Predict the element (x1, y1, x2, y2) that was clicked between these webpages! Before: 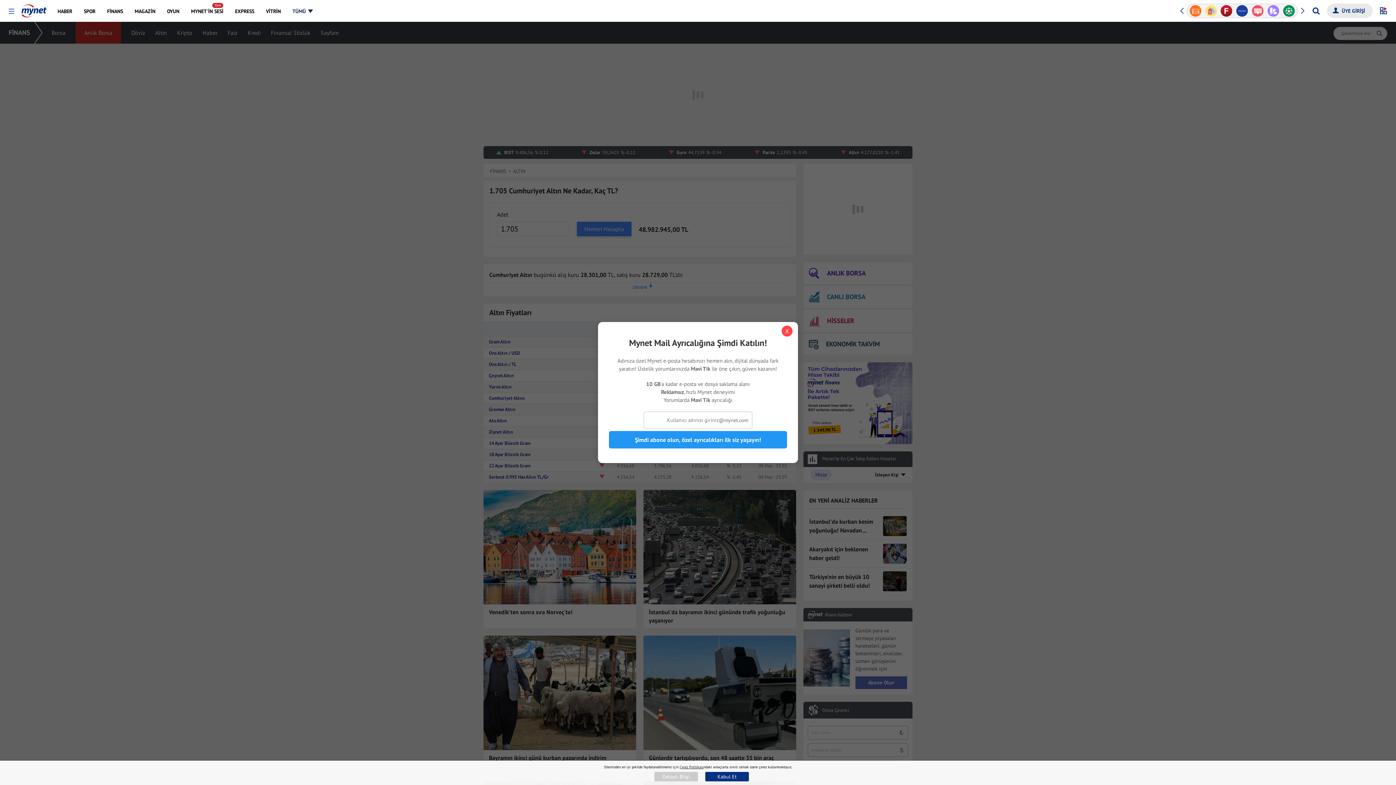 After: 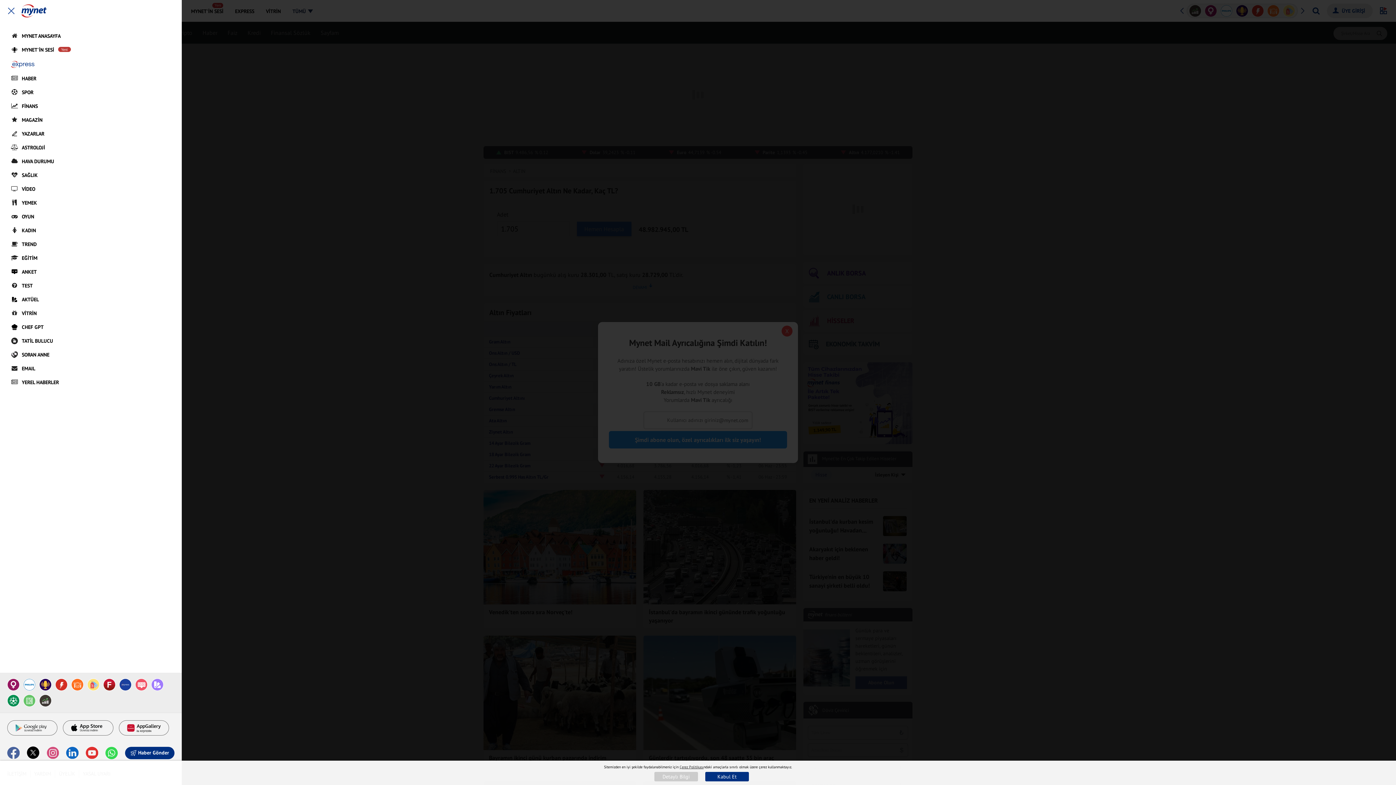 Action: bbox: (8, 8, 14, 14) label: Menüyü Aç